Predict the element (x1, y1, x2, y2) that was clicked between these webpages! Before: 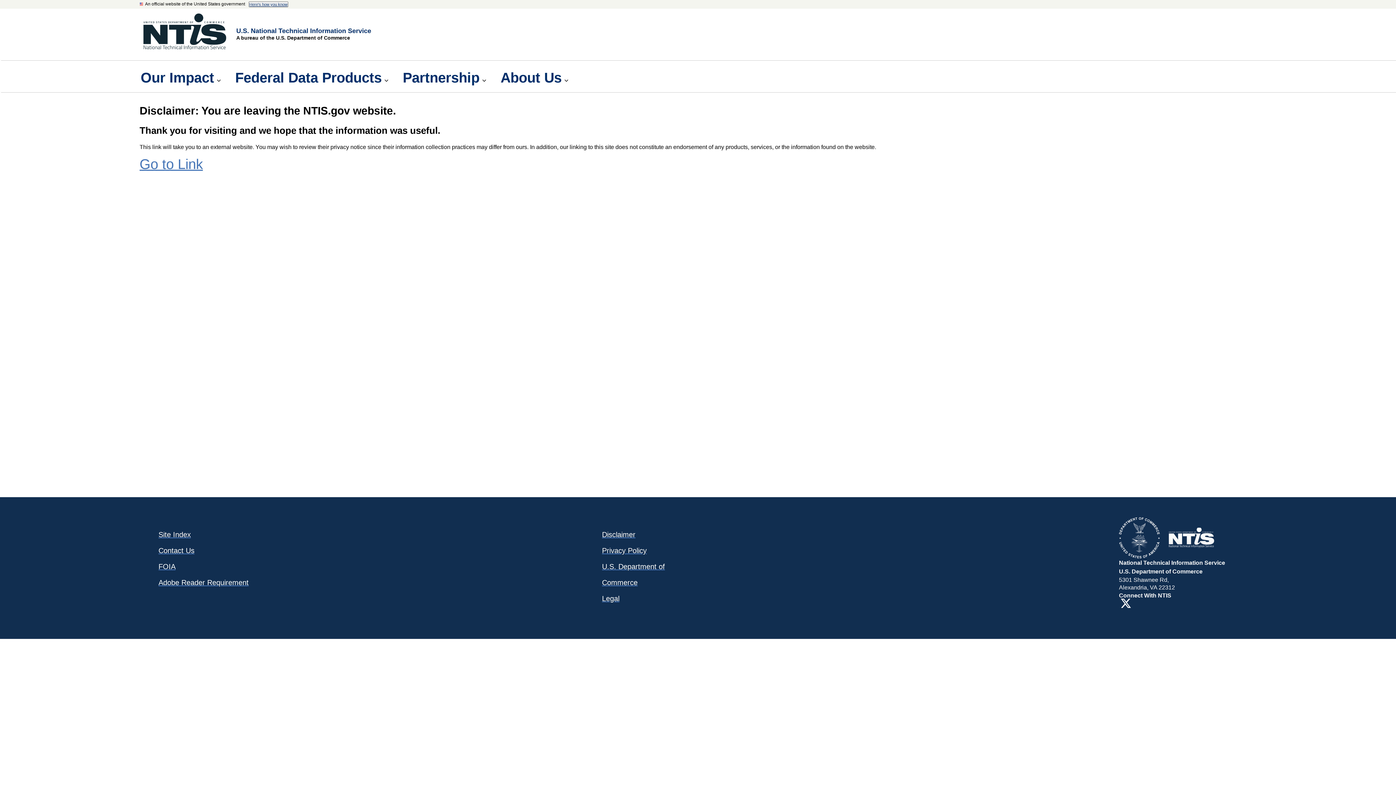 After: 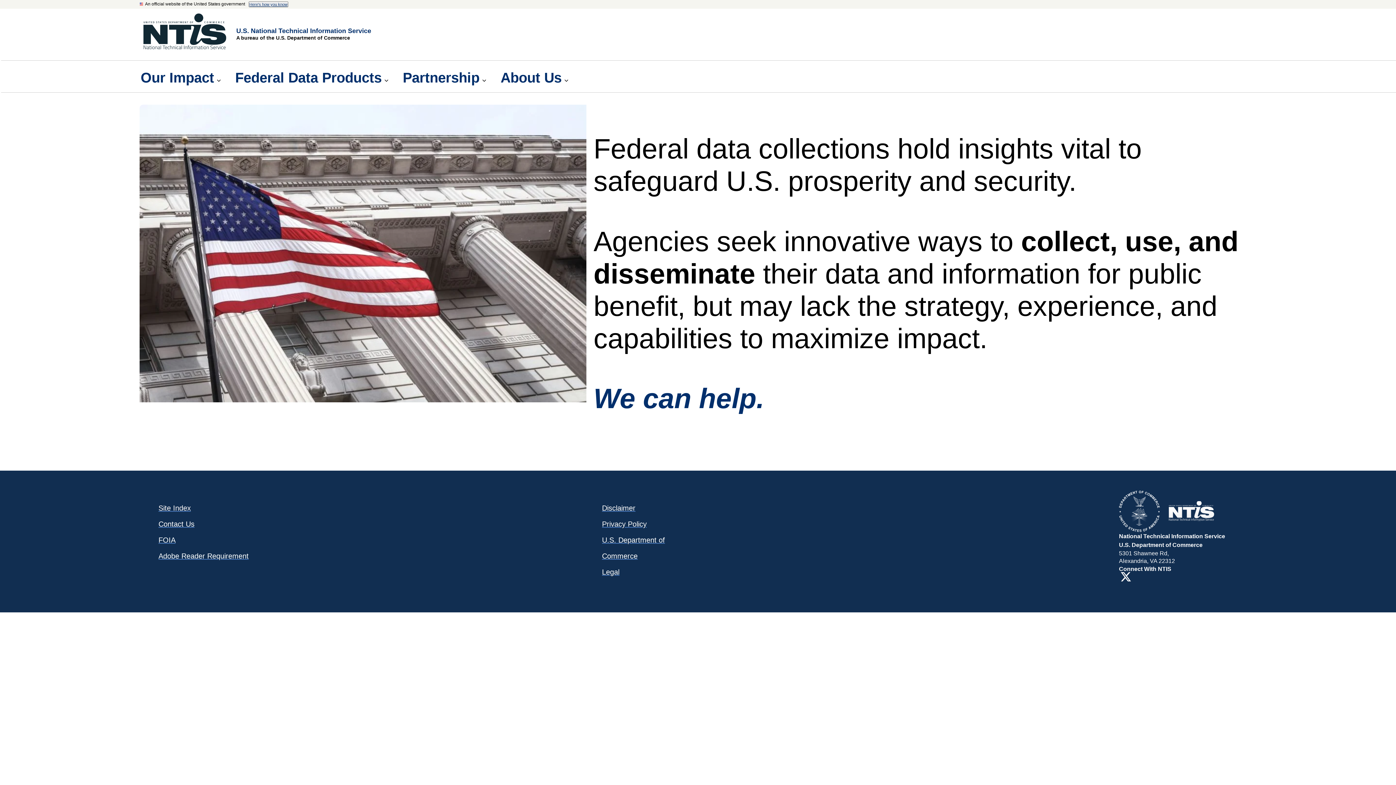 Action: label: Federal Data Products bbox: (235, 69, 388, 85)